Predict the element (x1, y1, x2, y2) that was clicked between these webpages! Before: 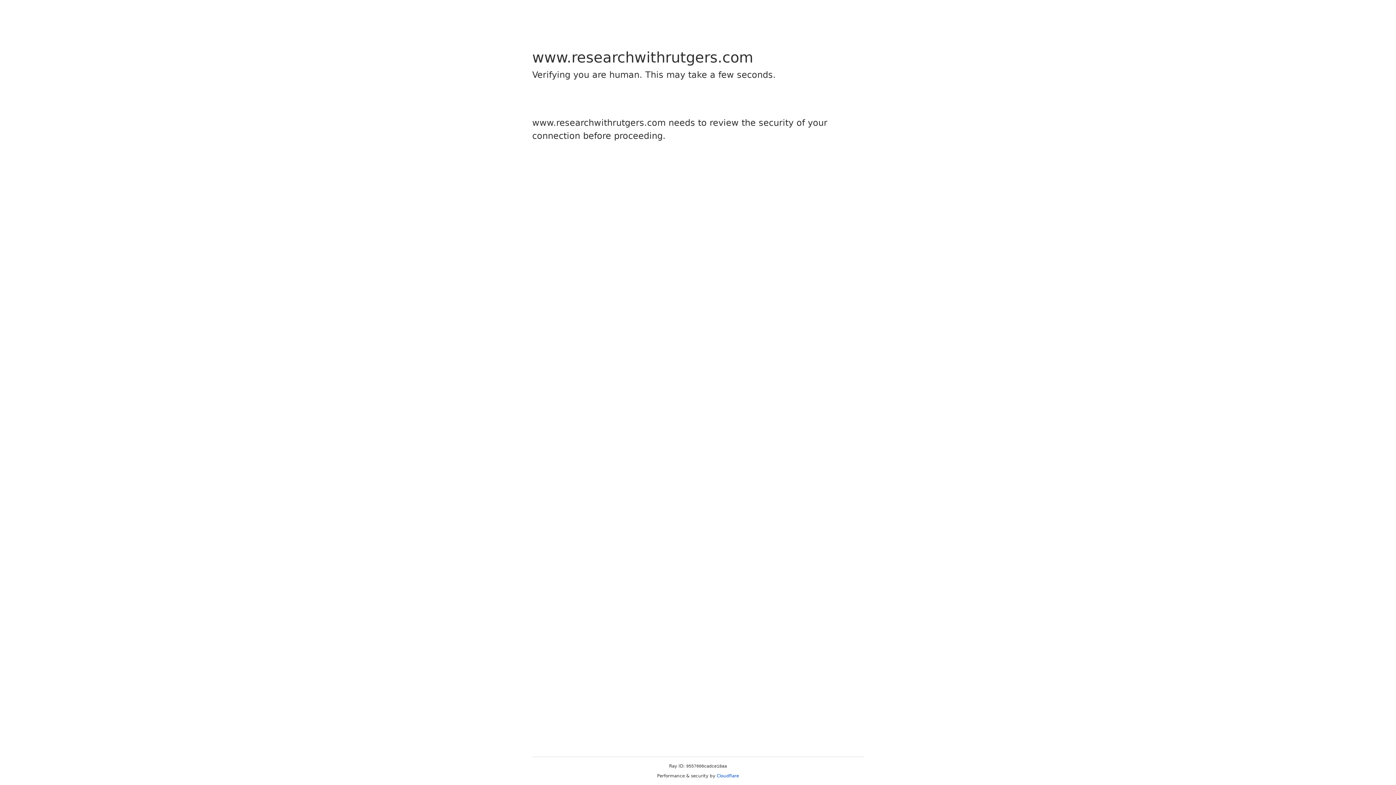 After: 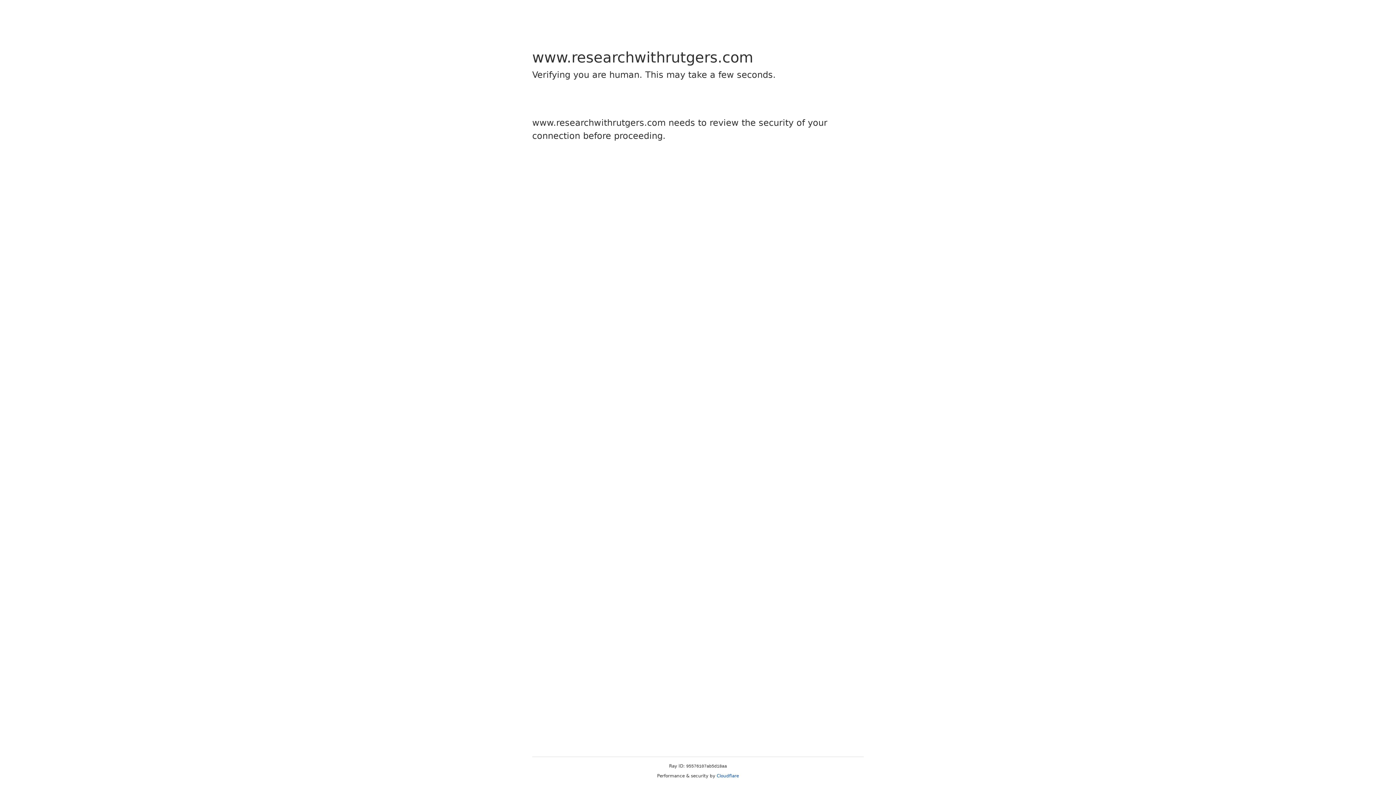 Action: label: Cloudflare bbox: (716, 773, 739, 778)